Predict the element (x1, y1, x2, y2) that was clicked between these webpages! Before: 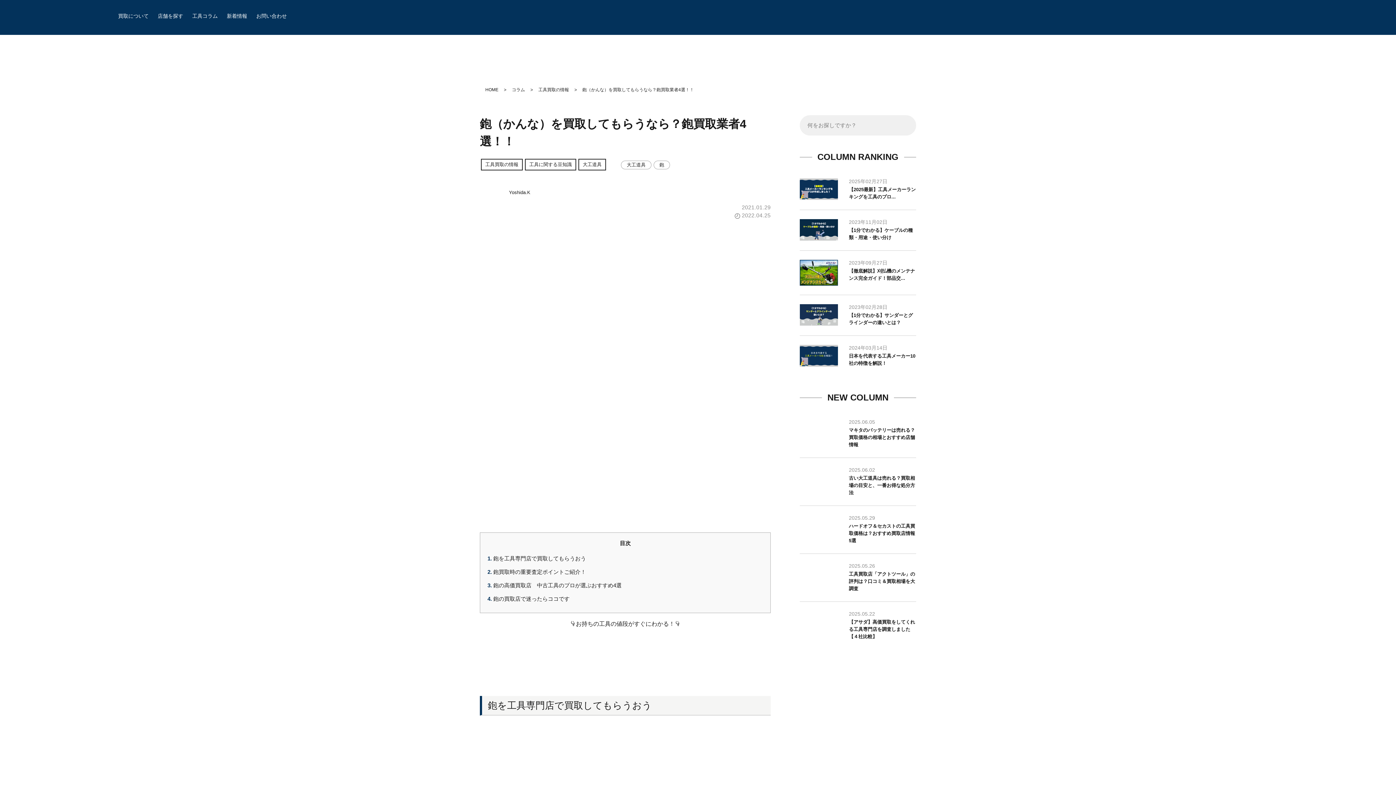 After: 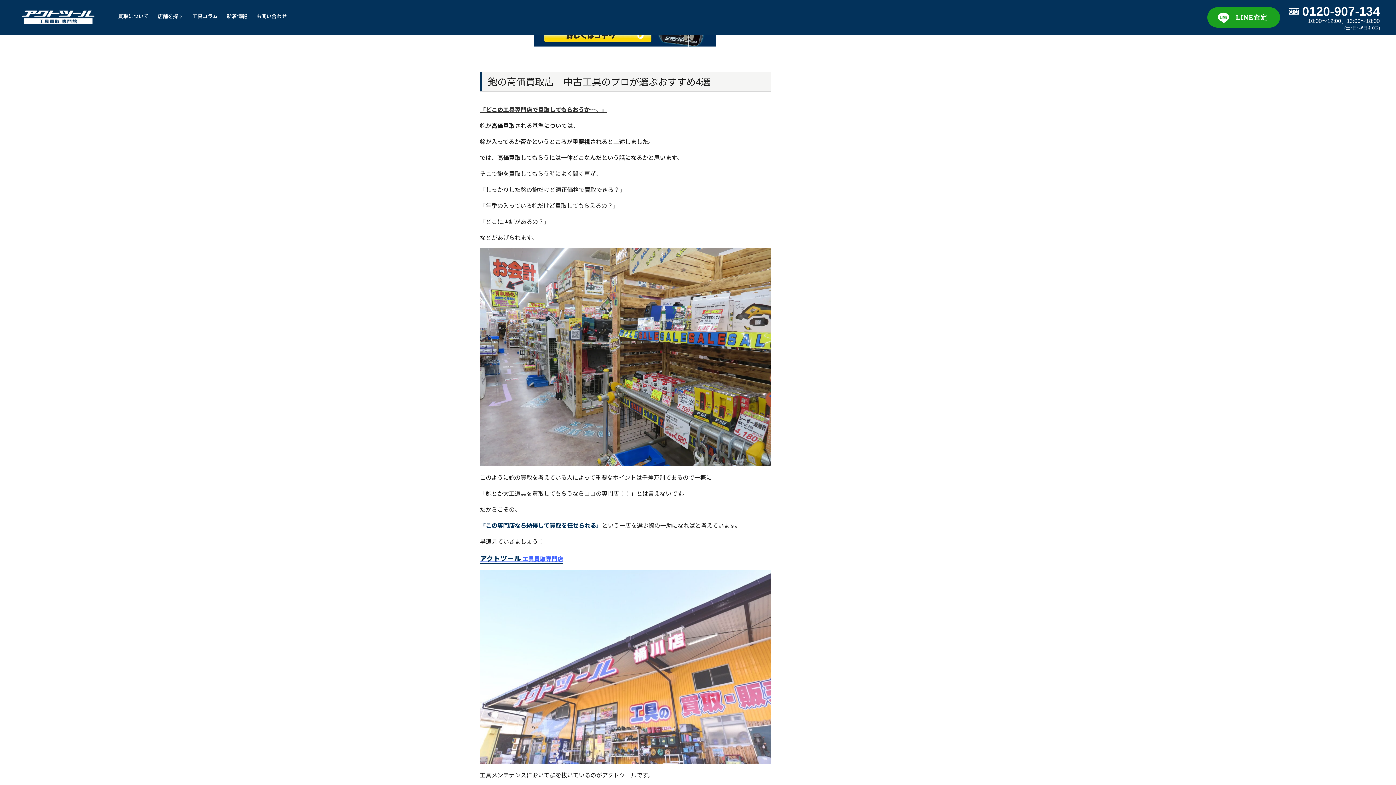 Action: label: 3鉋の高価買取店　中古工具のプロが選ぶおすすめ4選 bbox: (487, 582, 621, 588)